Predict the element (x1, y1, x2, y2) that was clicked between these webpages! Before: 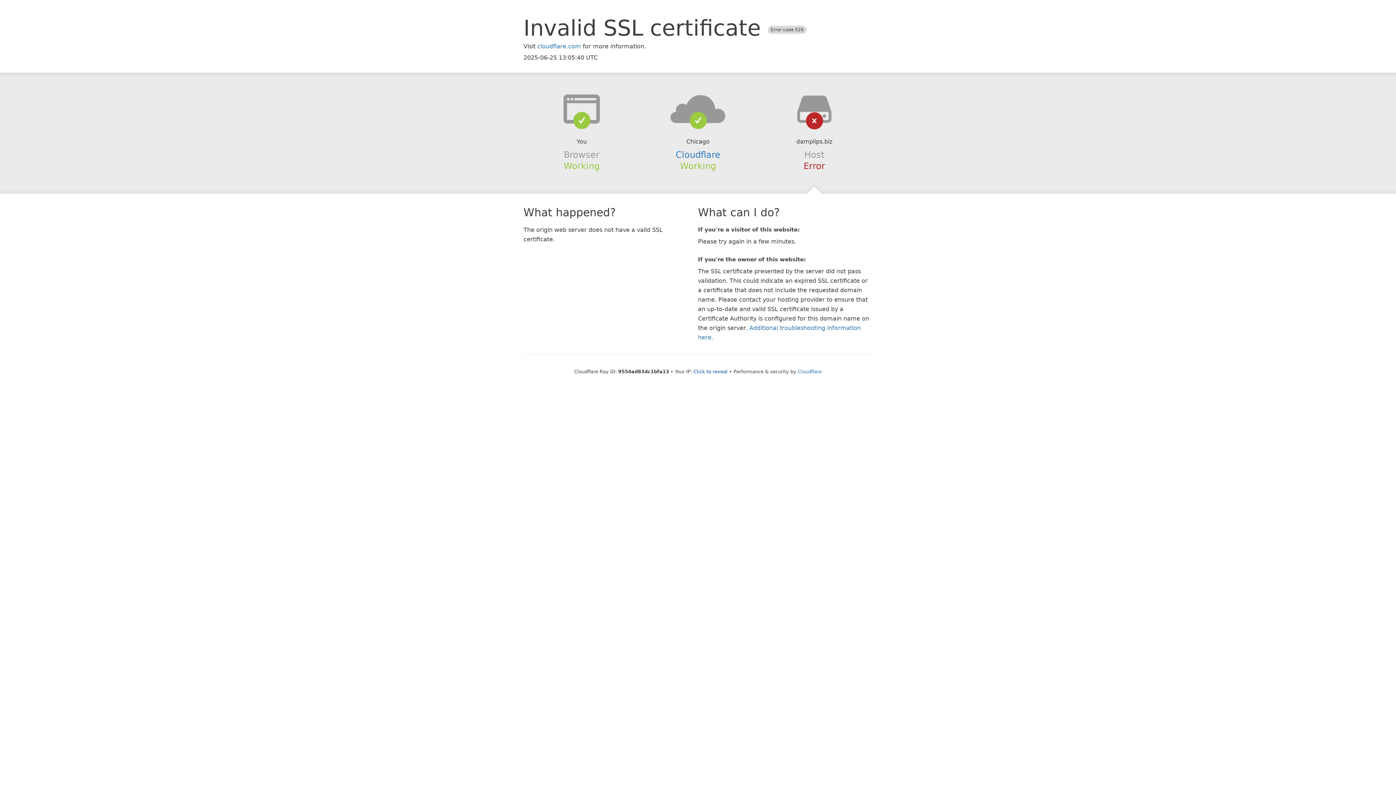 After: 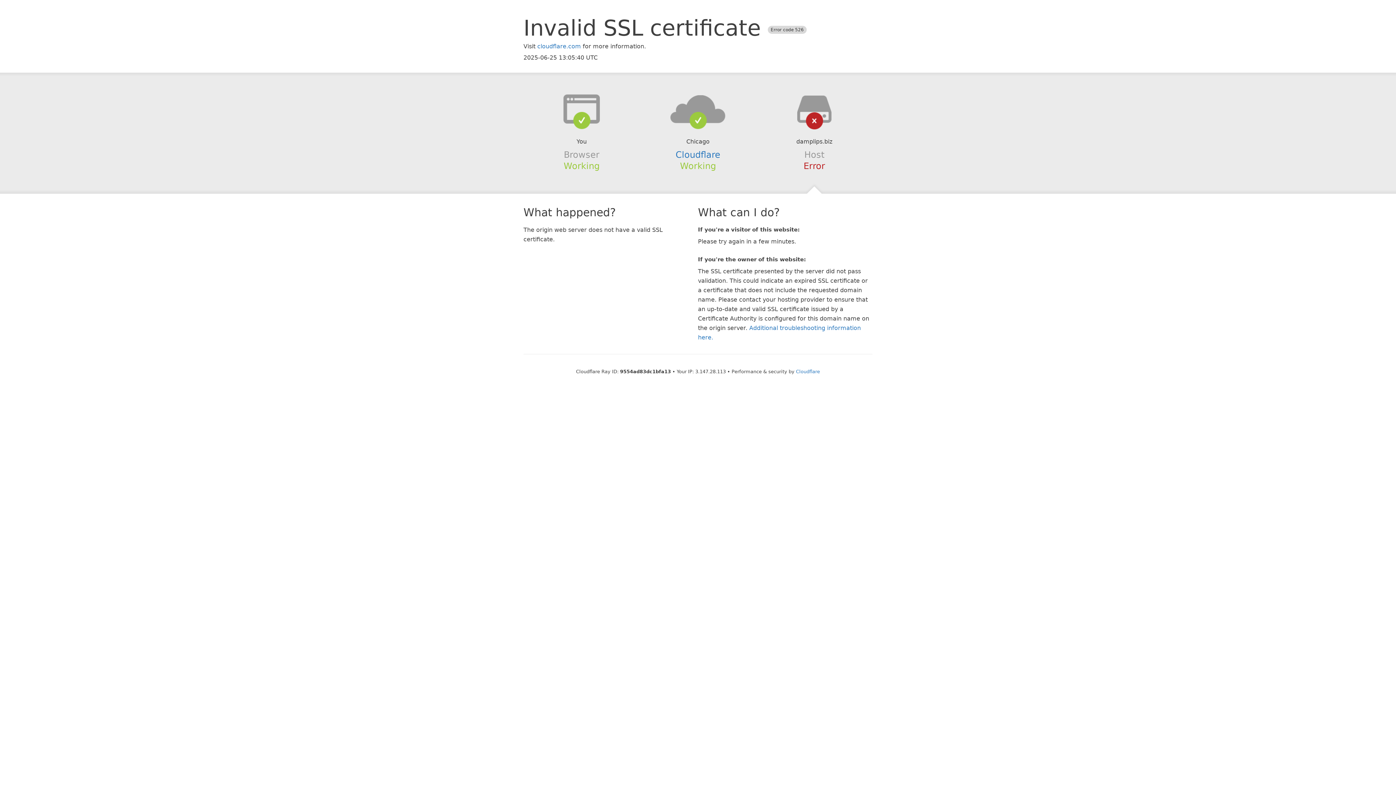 Action: label: Click to reveal bbox: (693, 368, 727, 374)